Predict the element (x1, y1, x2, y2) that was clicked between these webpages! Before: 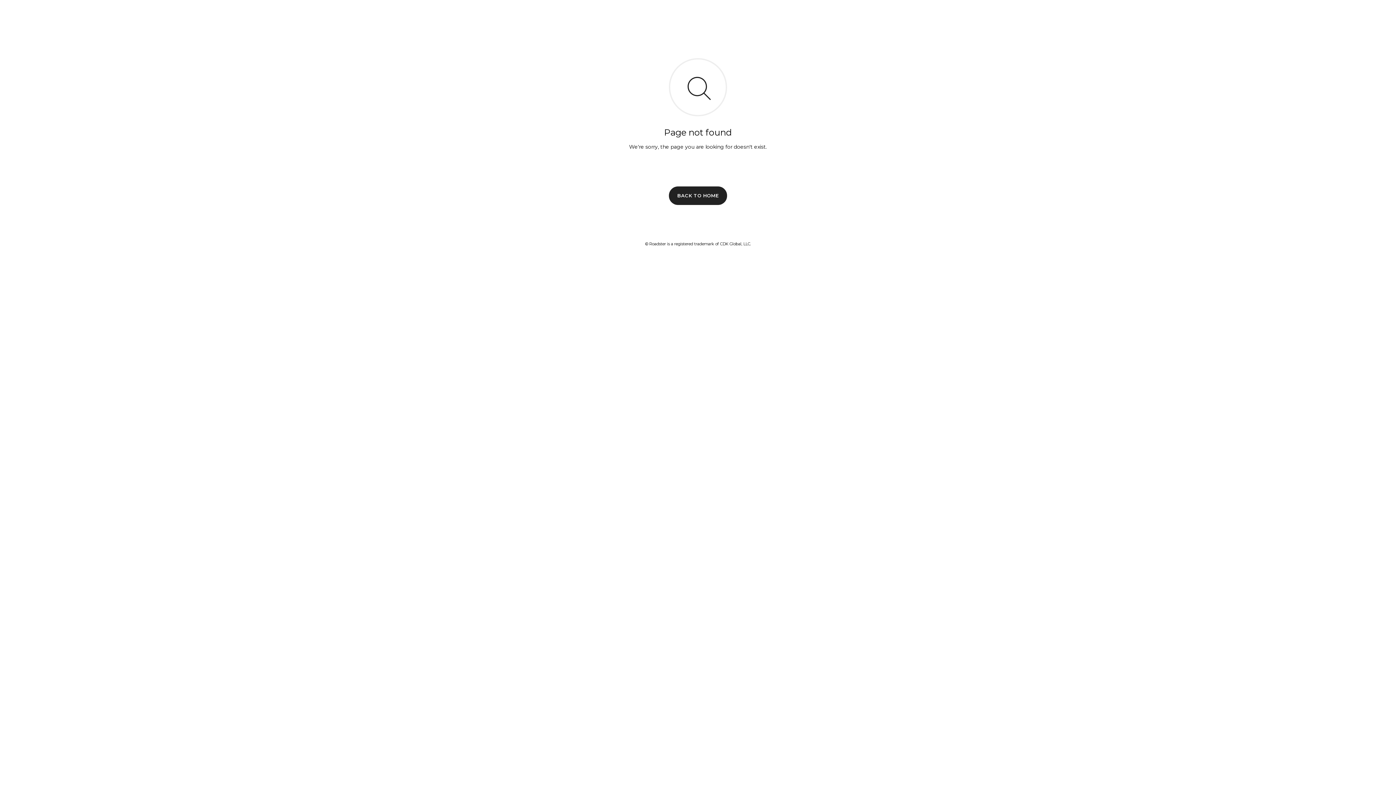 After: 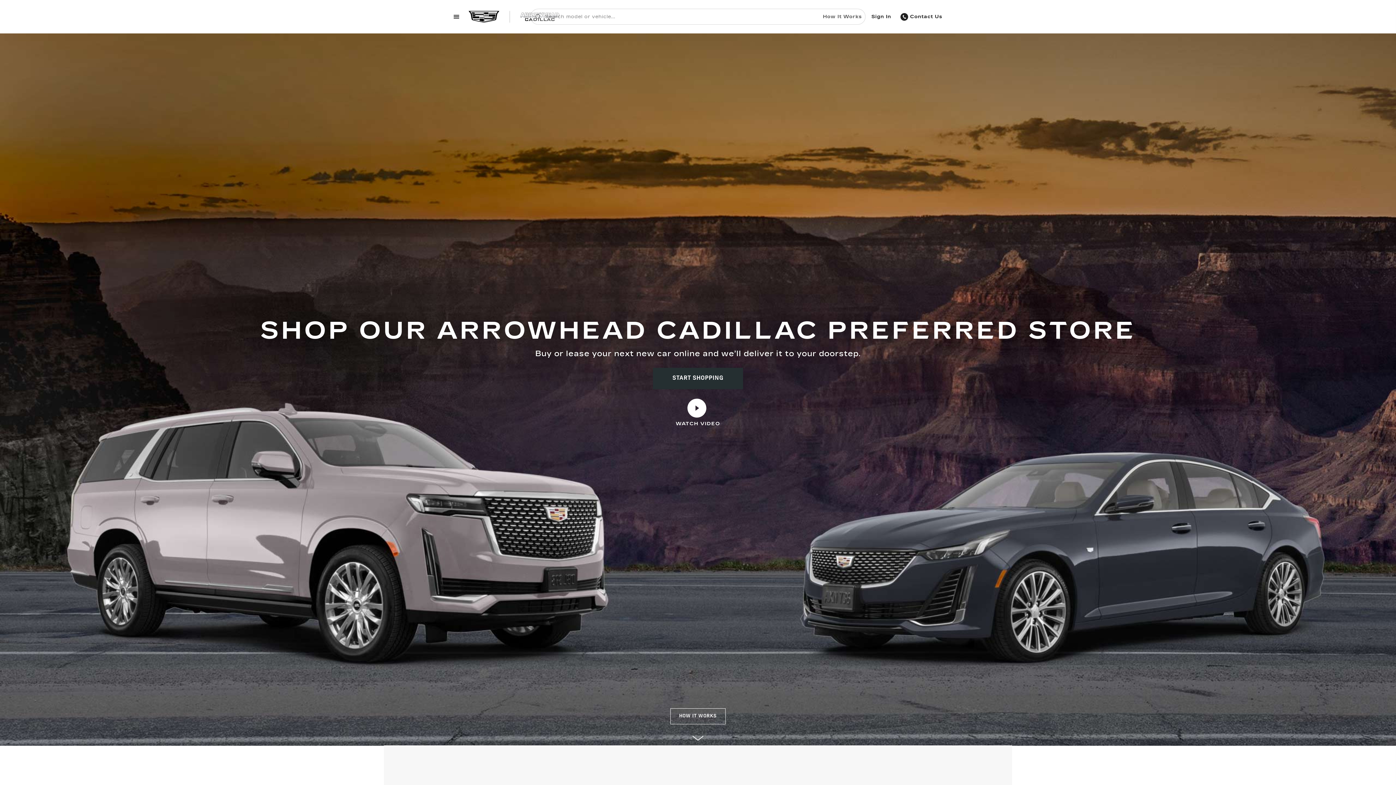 Action: bbox: (669, 186, 727, 204) label: BACK TO HOME